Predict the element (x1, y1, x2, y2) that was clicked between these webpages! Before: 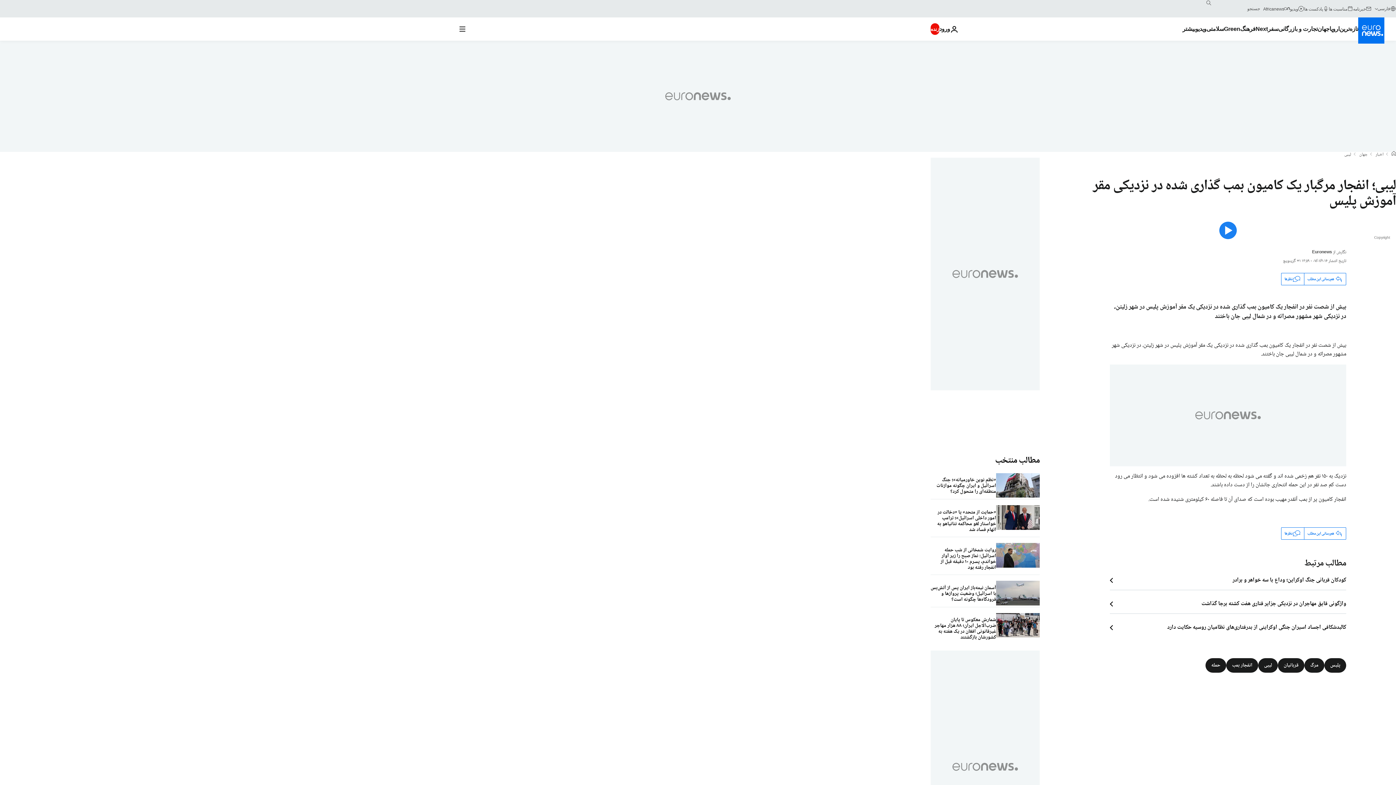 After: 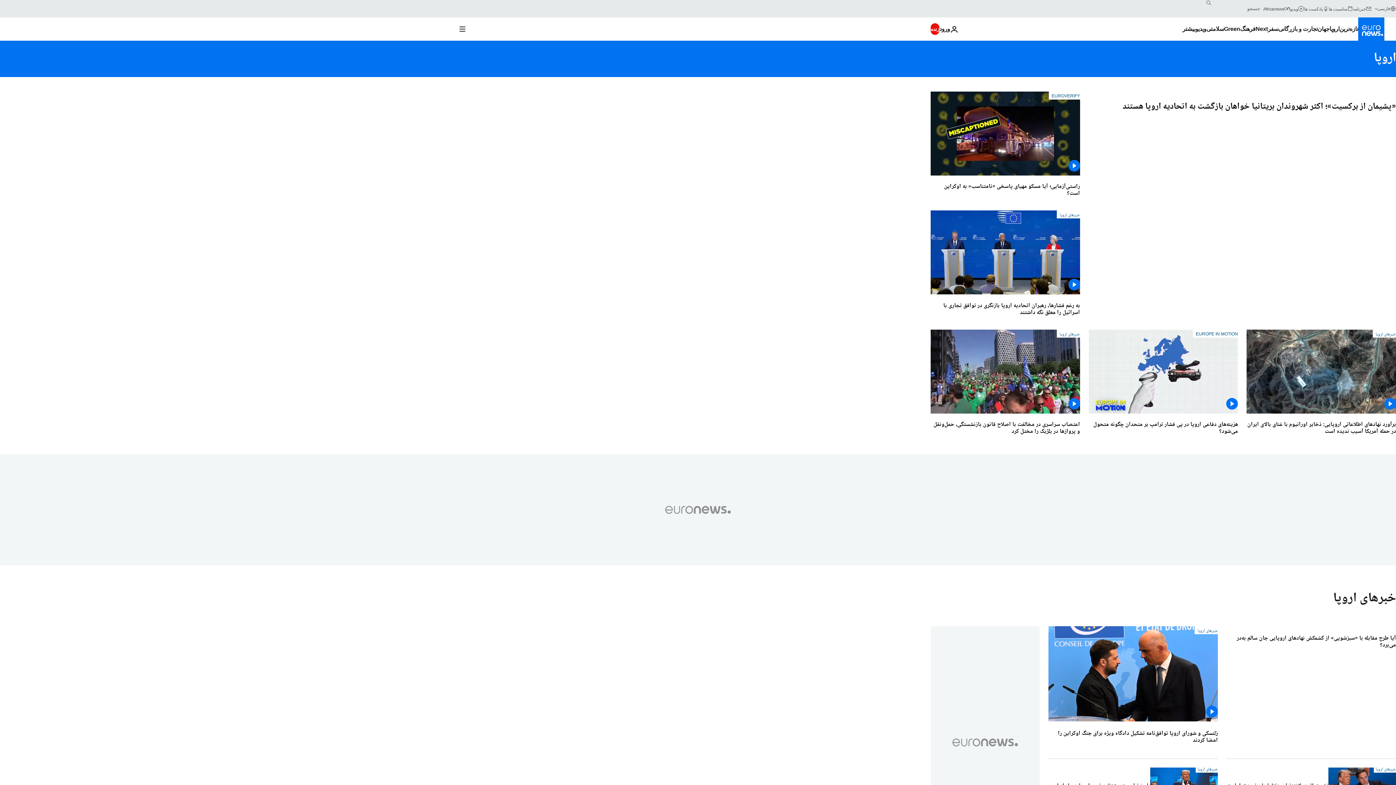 Action: label: Read more about اروپا bbox: (1329, 17, 1339, 40)